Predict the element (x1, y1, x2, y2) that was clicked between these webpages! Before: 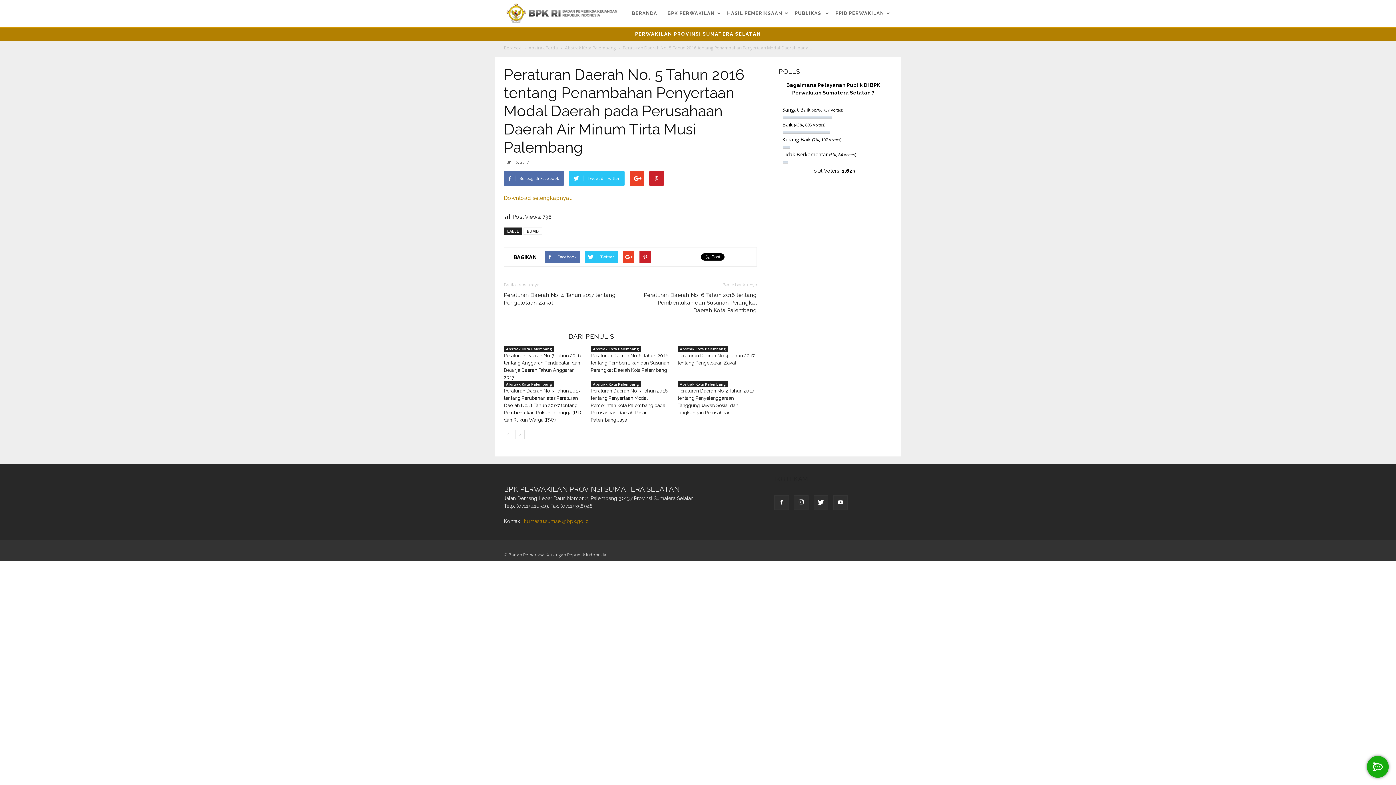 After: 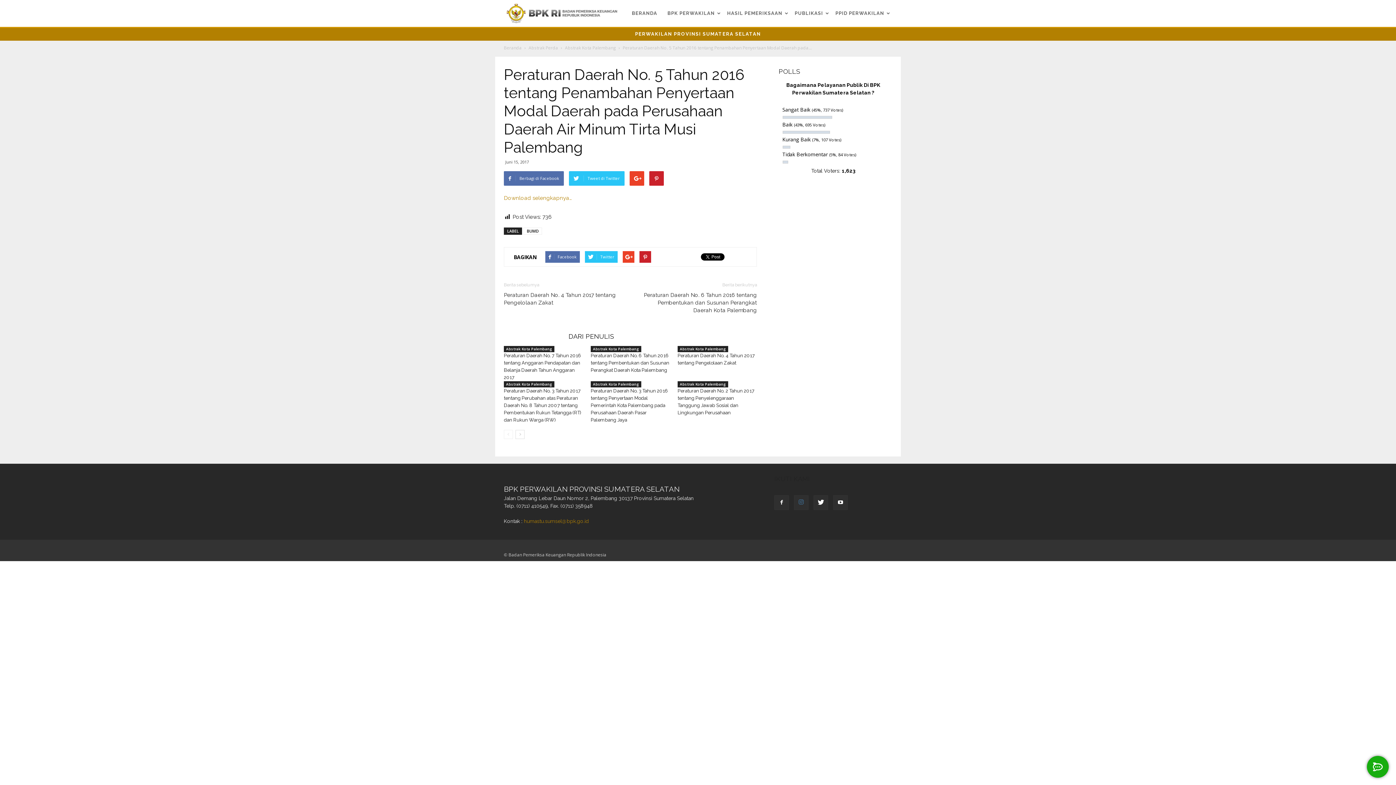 Action: bbox: (794, 495, 808, 510)